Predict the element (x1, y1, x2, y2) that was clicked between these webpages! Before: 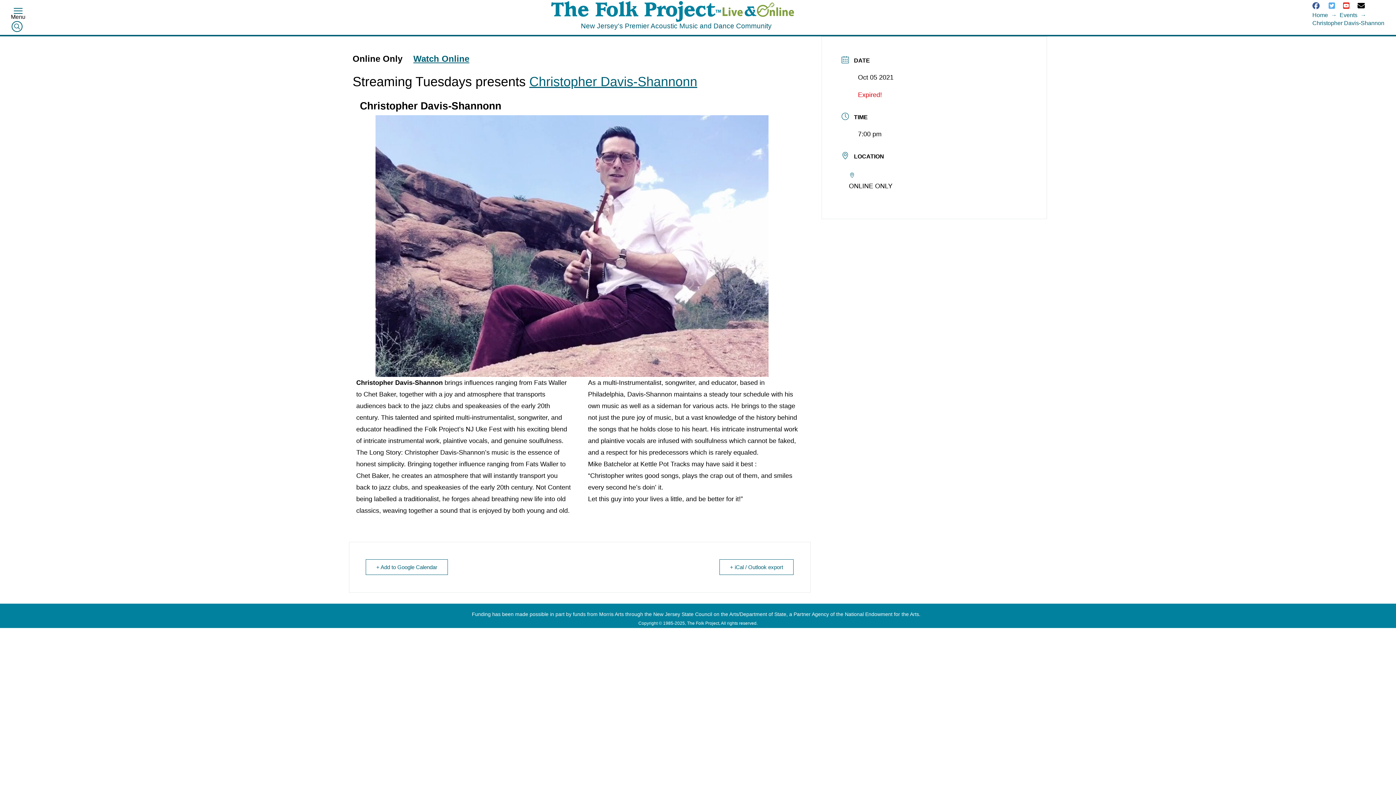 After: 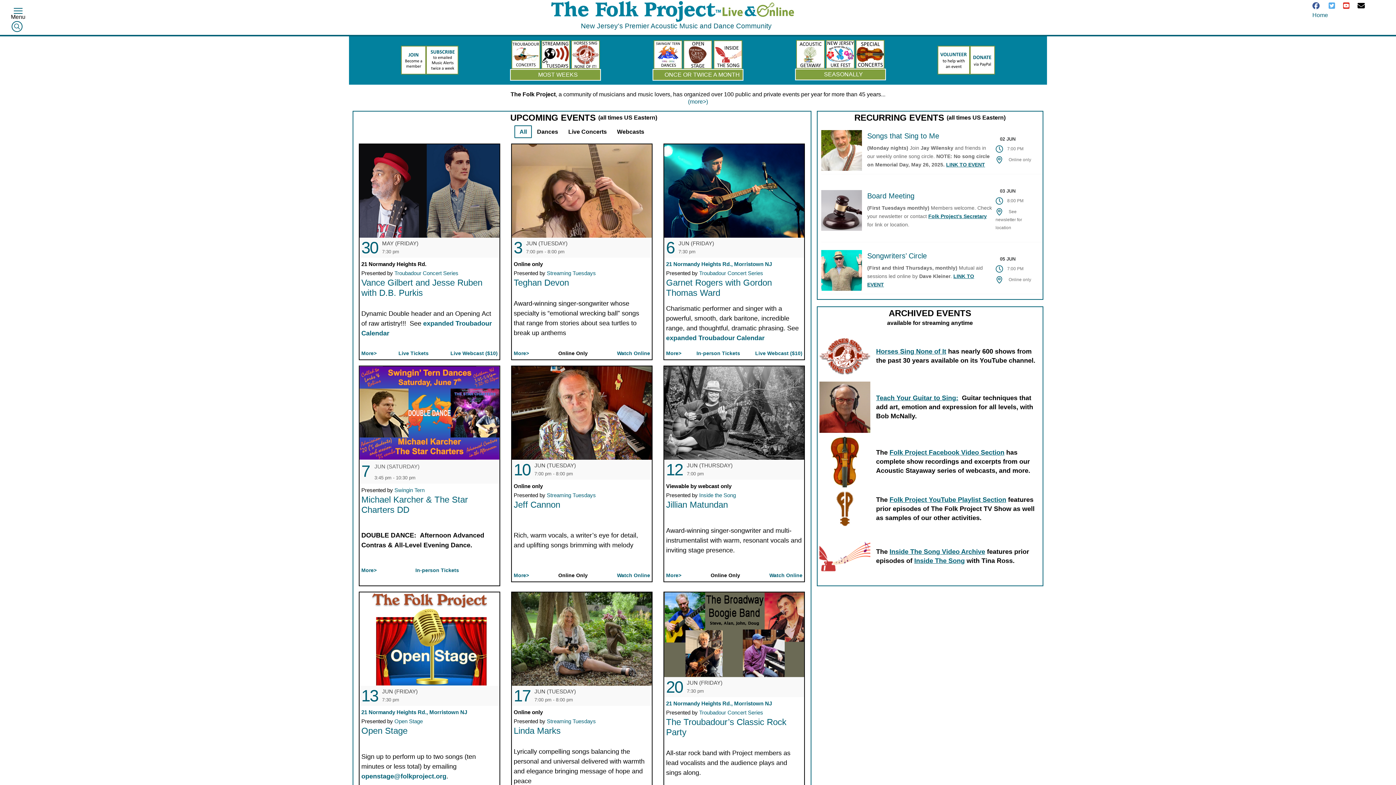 Action: label: Home bbox: (1312, 11, 1328, 18)